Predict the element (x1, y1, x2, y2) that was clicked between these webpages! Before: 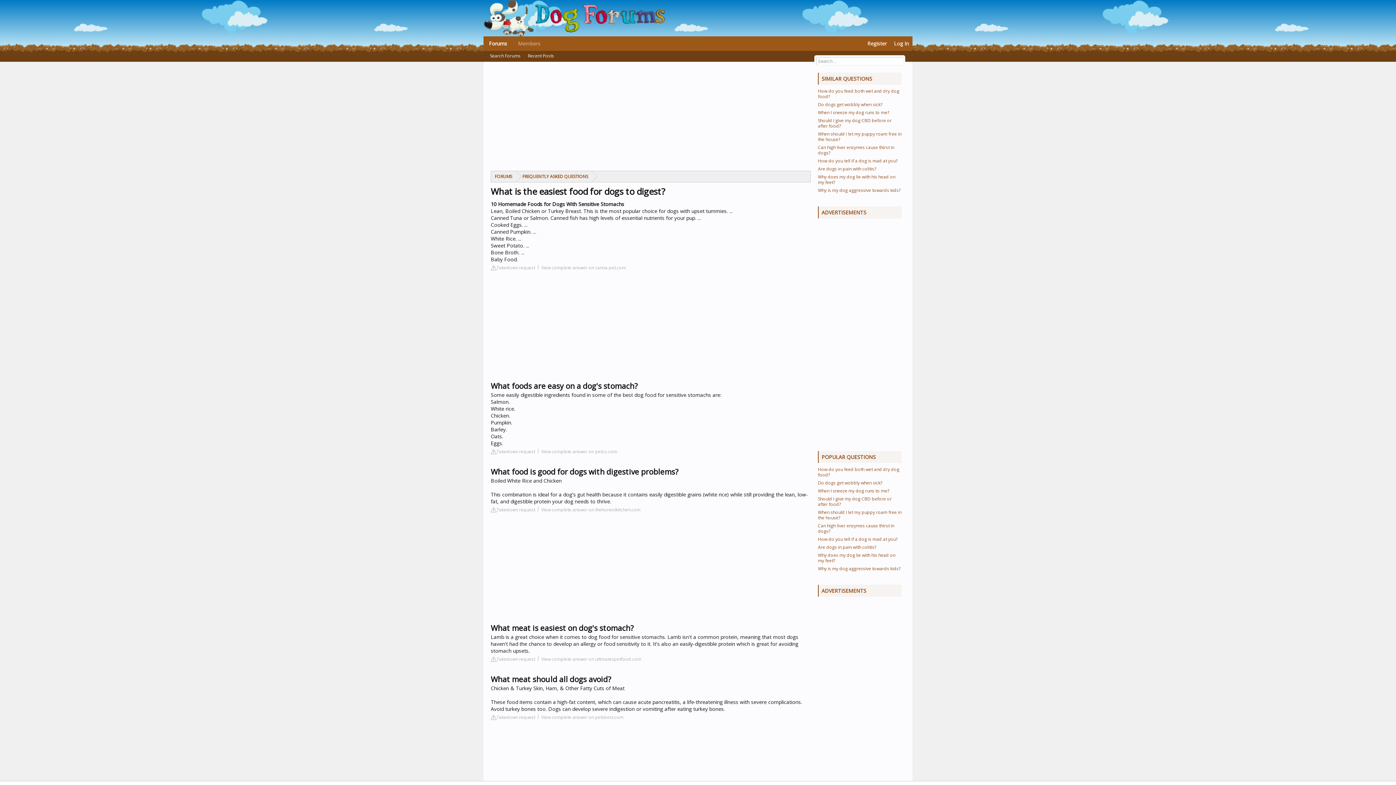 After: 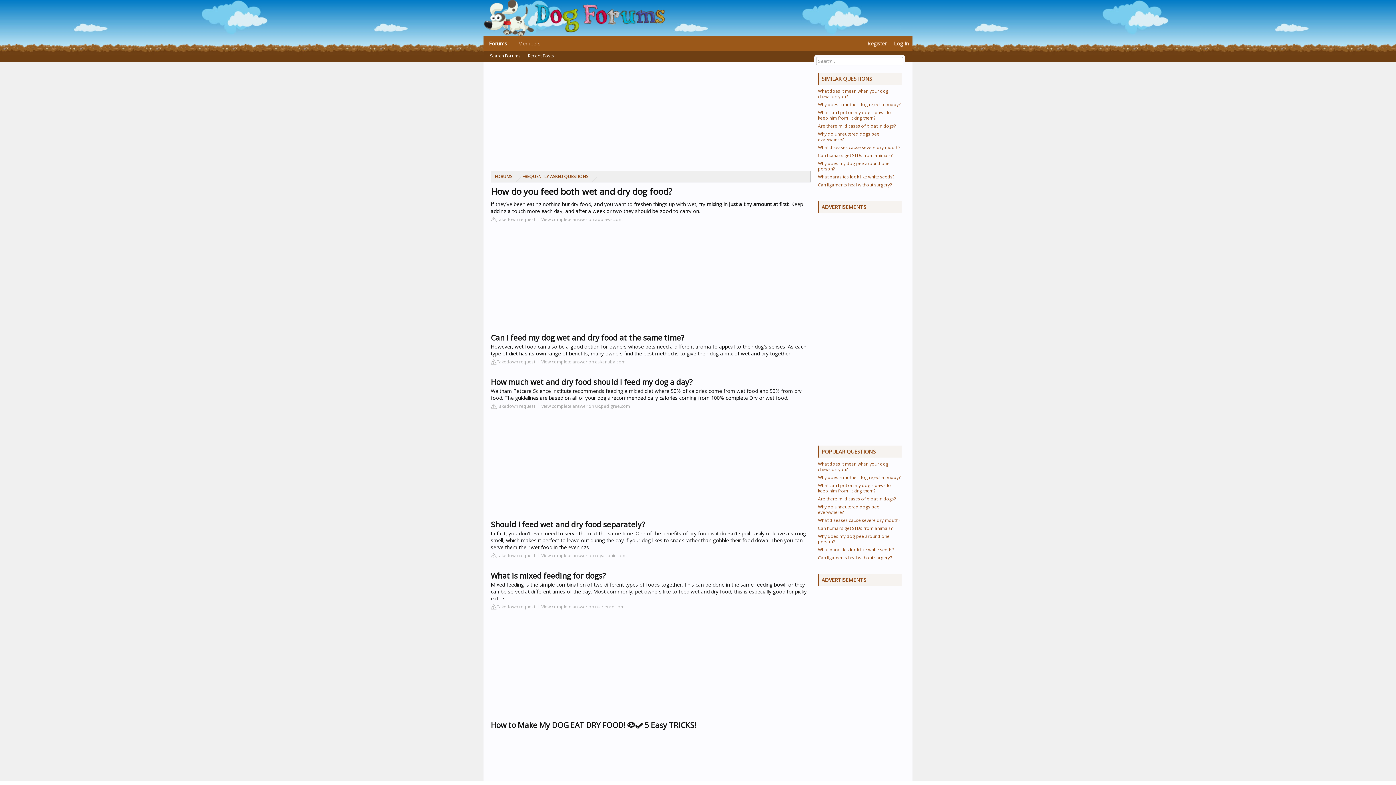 Action: bbox: (818, 466, 899, 478) label: How do you feed both wet and dry dog food?